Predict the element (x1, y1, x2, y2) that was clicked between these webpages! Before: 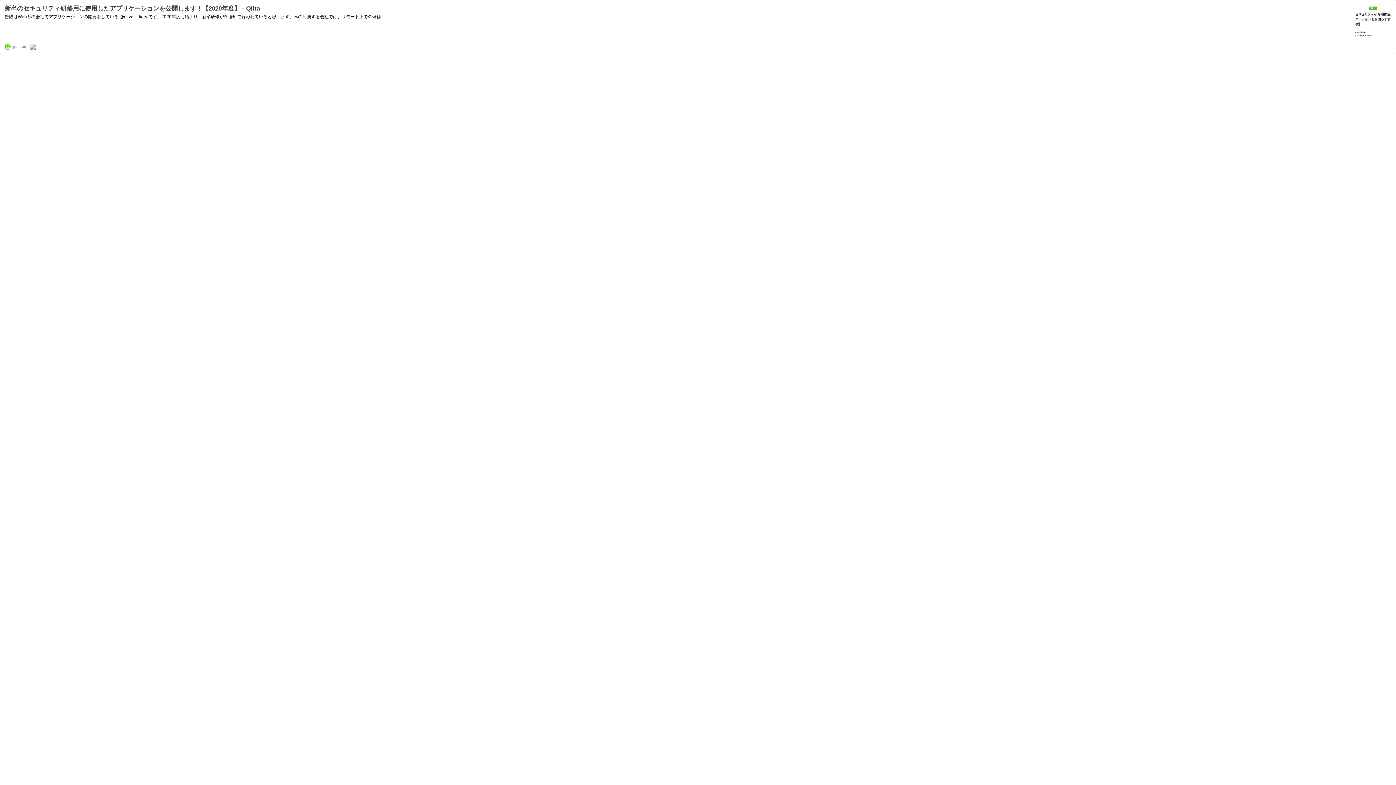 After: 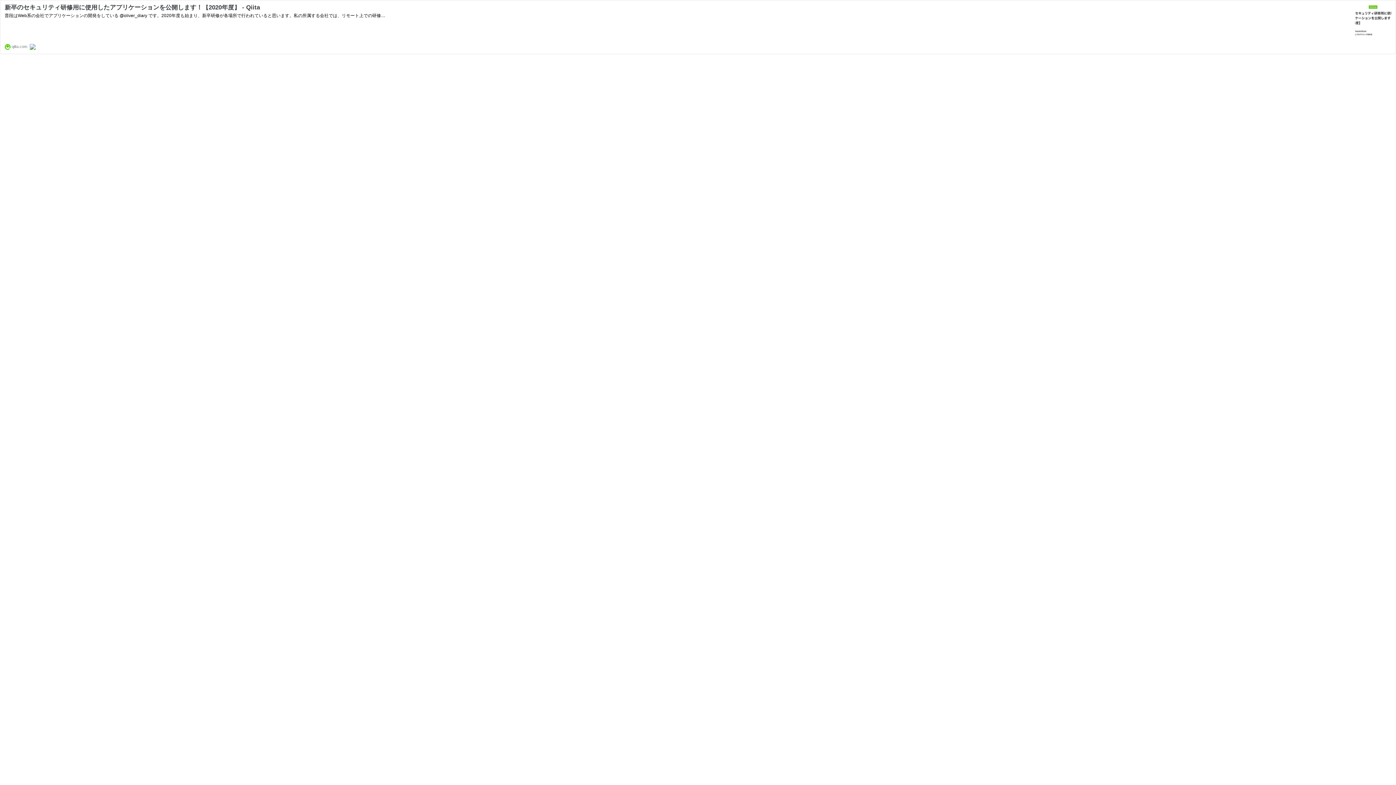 Action: bbox: (1355, 36, 1391, 42)